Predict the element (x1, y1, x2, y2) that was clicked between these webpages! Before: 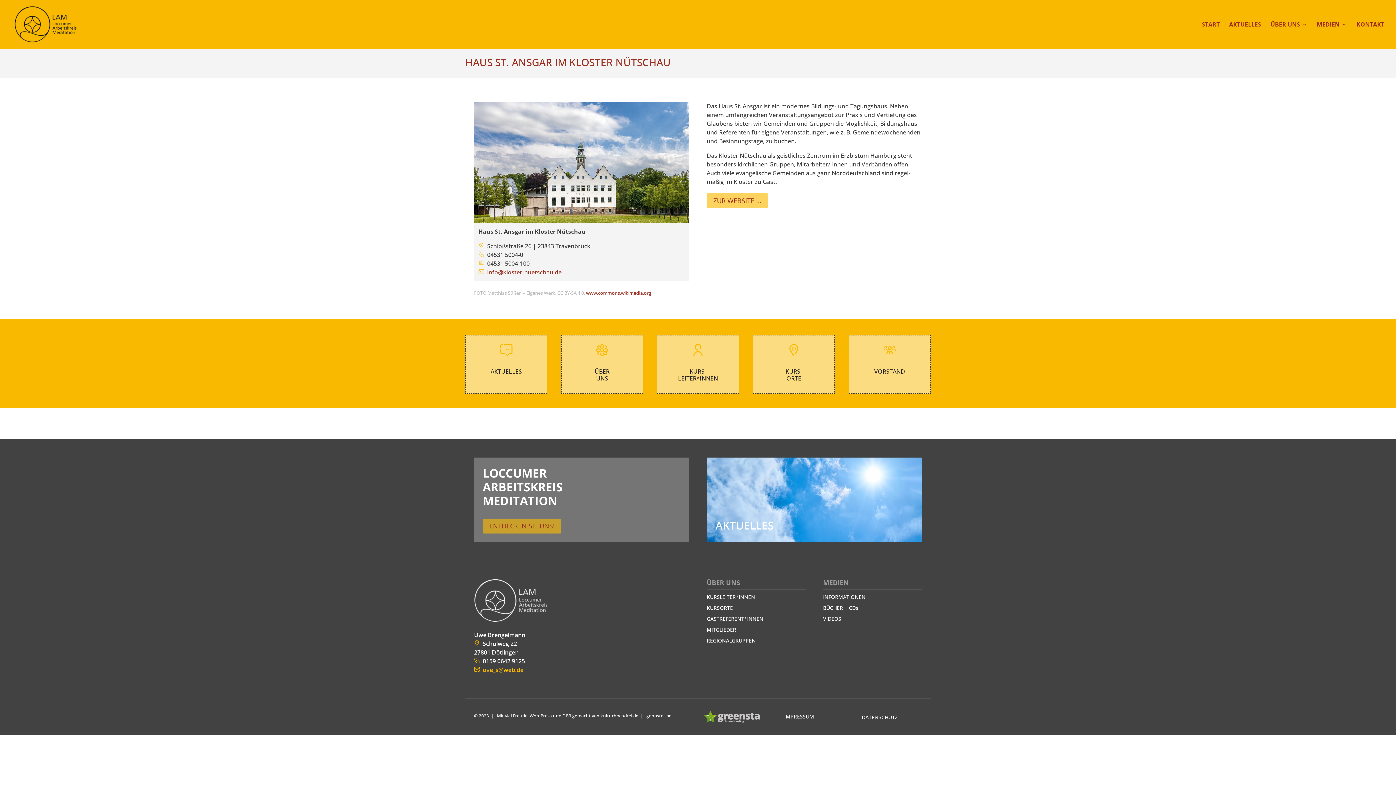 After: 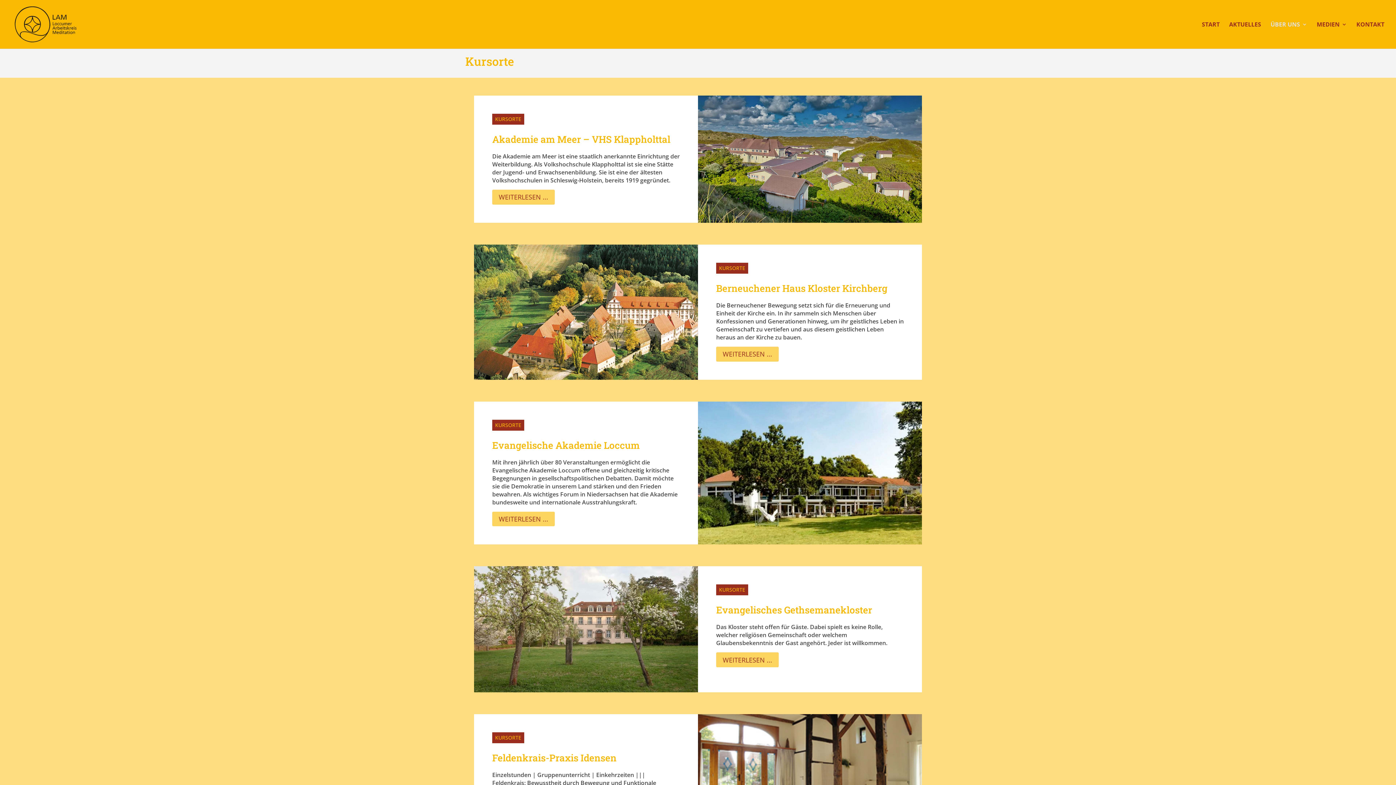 Action: bbox: (706, 604, 733, 611) label: KURSORTE